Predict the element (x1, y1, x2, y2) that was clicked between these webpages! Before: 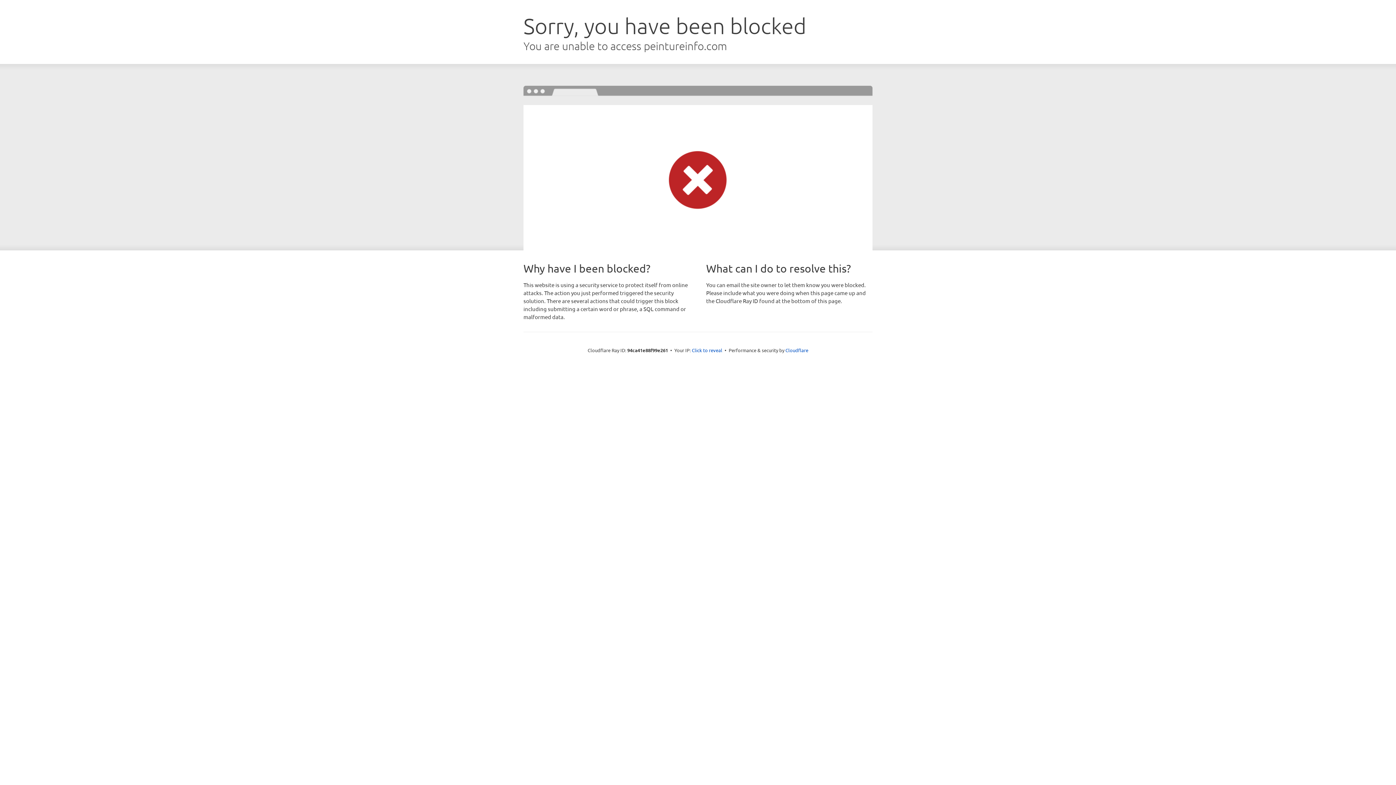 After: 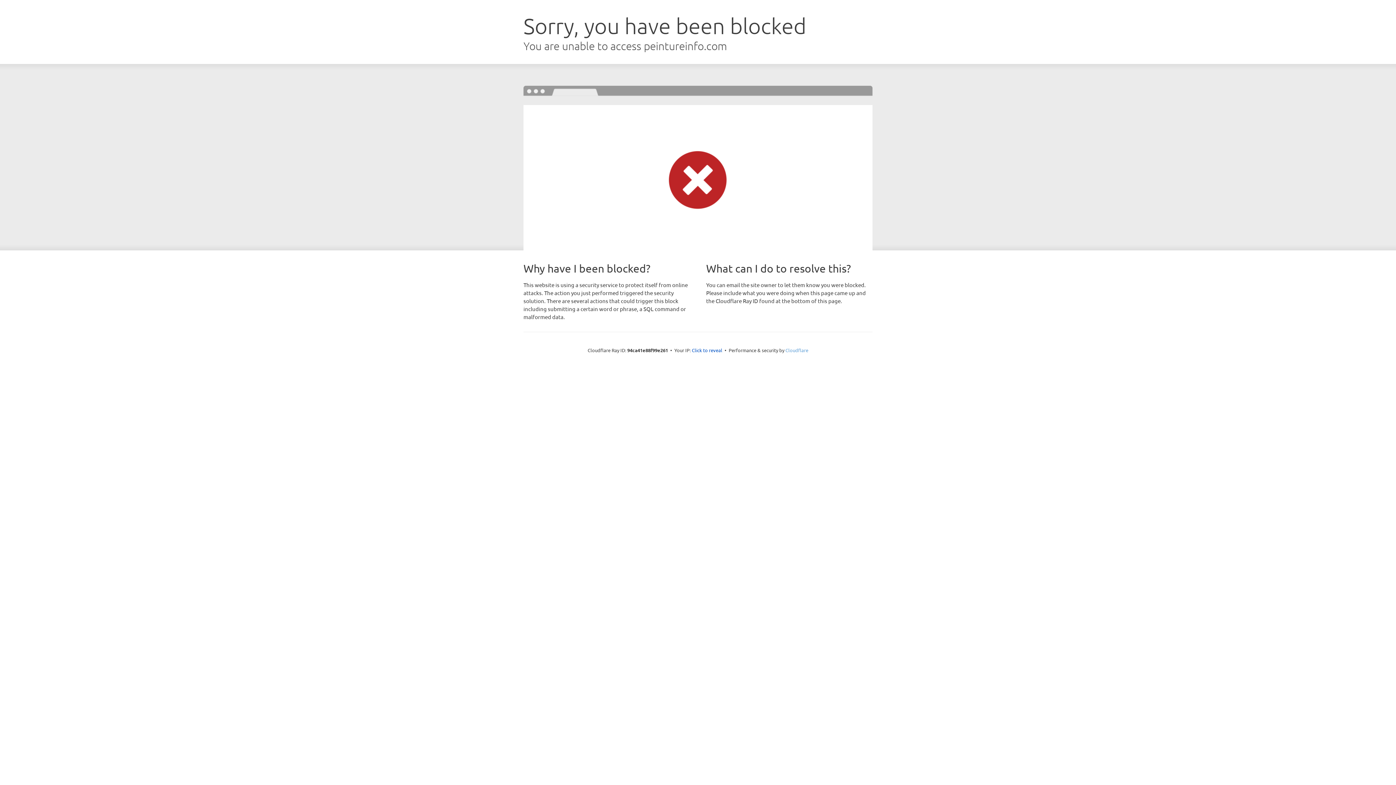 Action: label: Cloudflare bbox: (785, 347, 808, 353)